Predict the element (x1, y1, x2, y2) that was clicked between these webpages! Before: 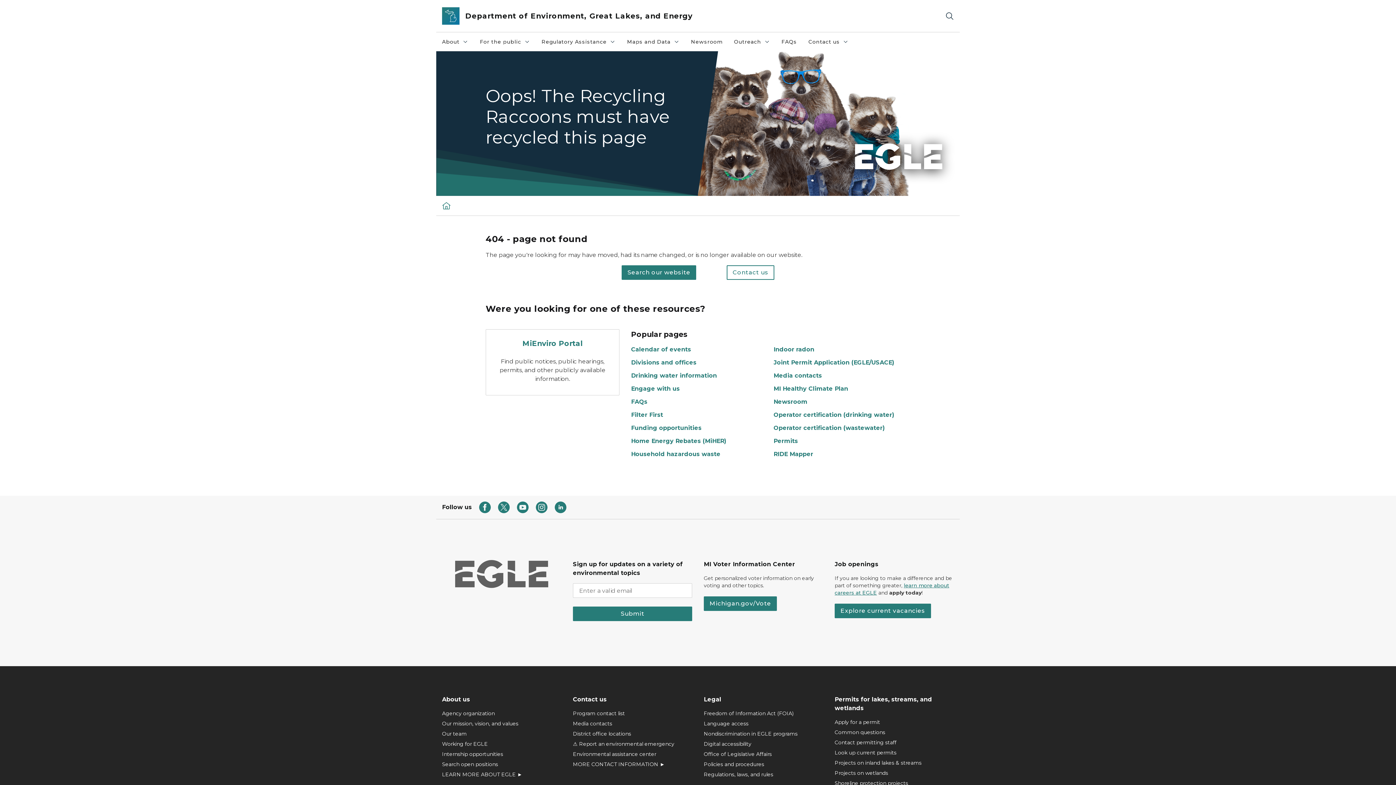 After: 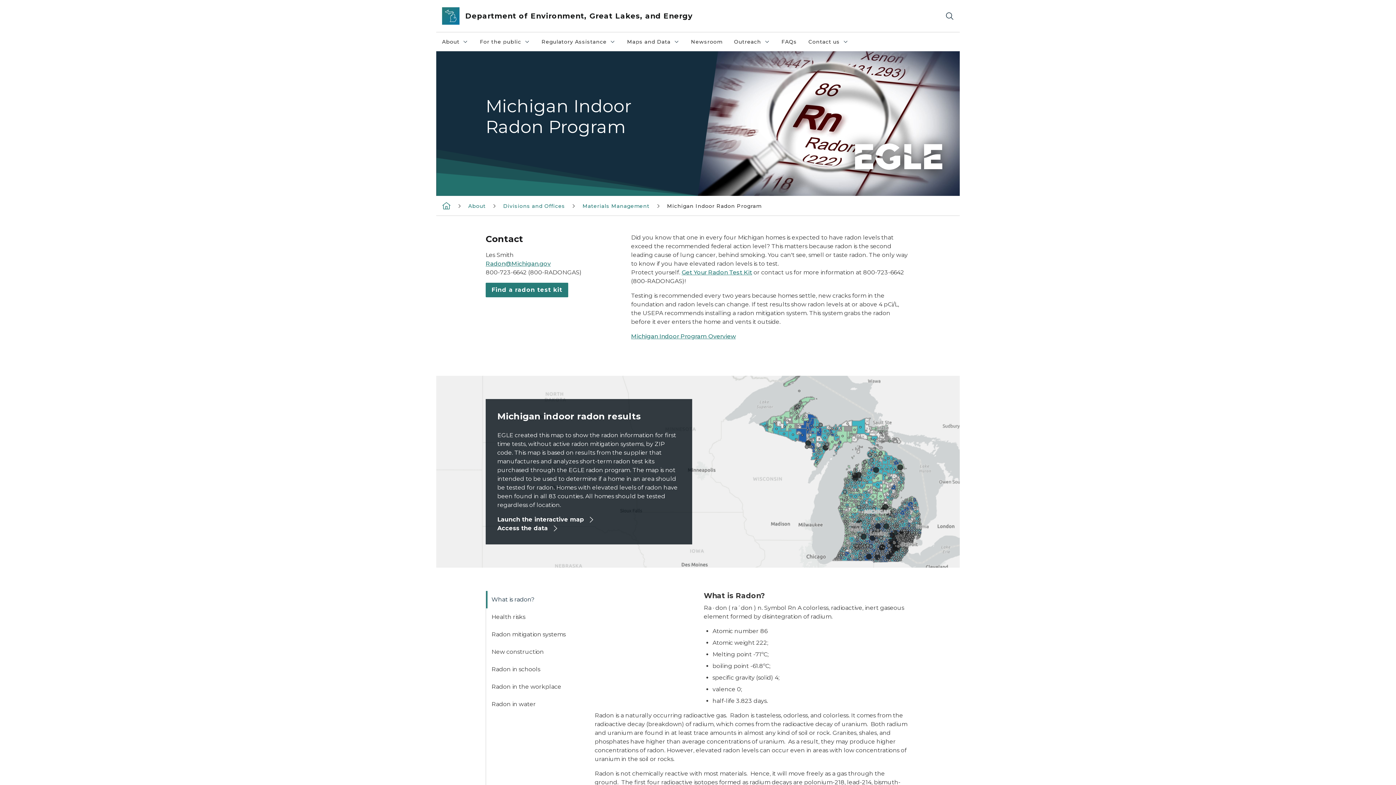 Action: label: Indoor radon bbox: (773, 346, 814, 353)